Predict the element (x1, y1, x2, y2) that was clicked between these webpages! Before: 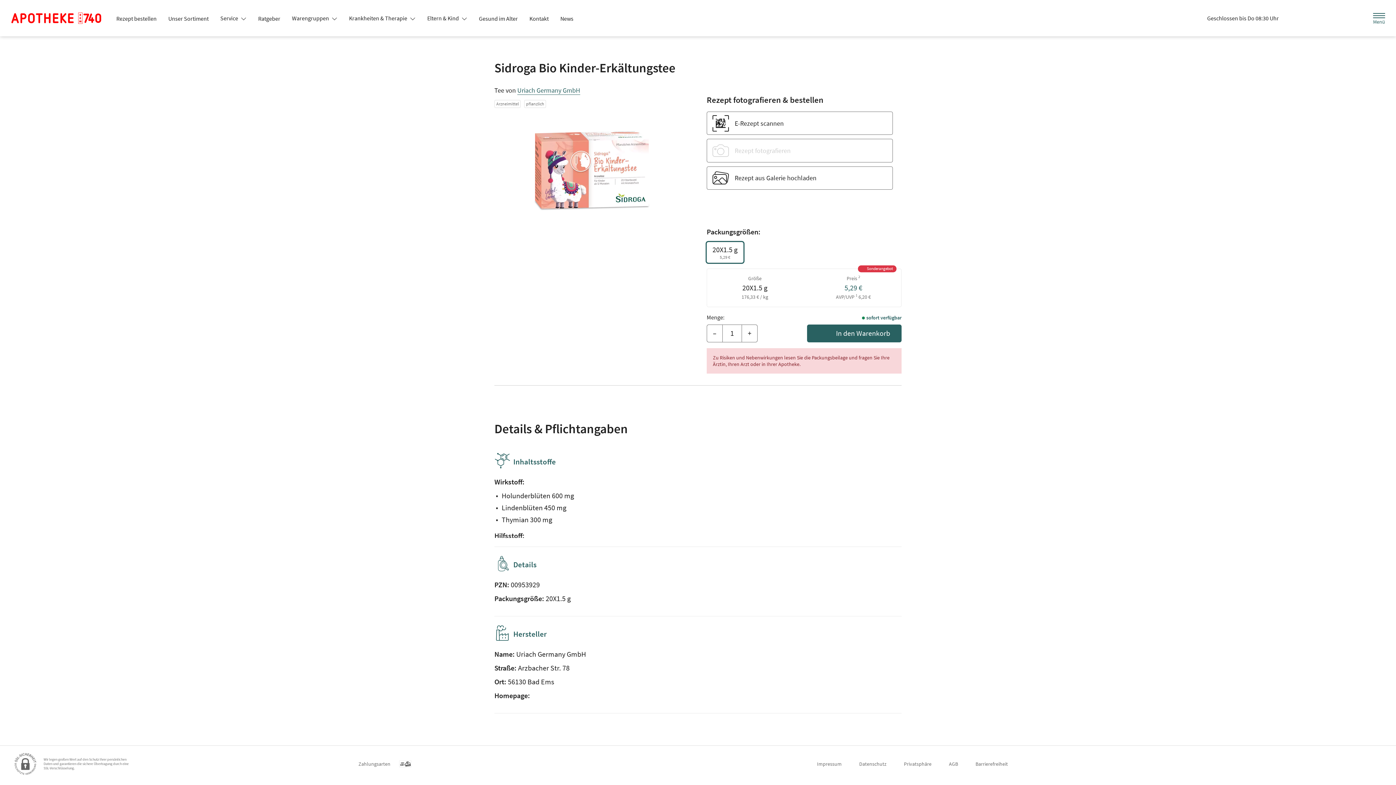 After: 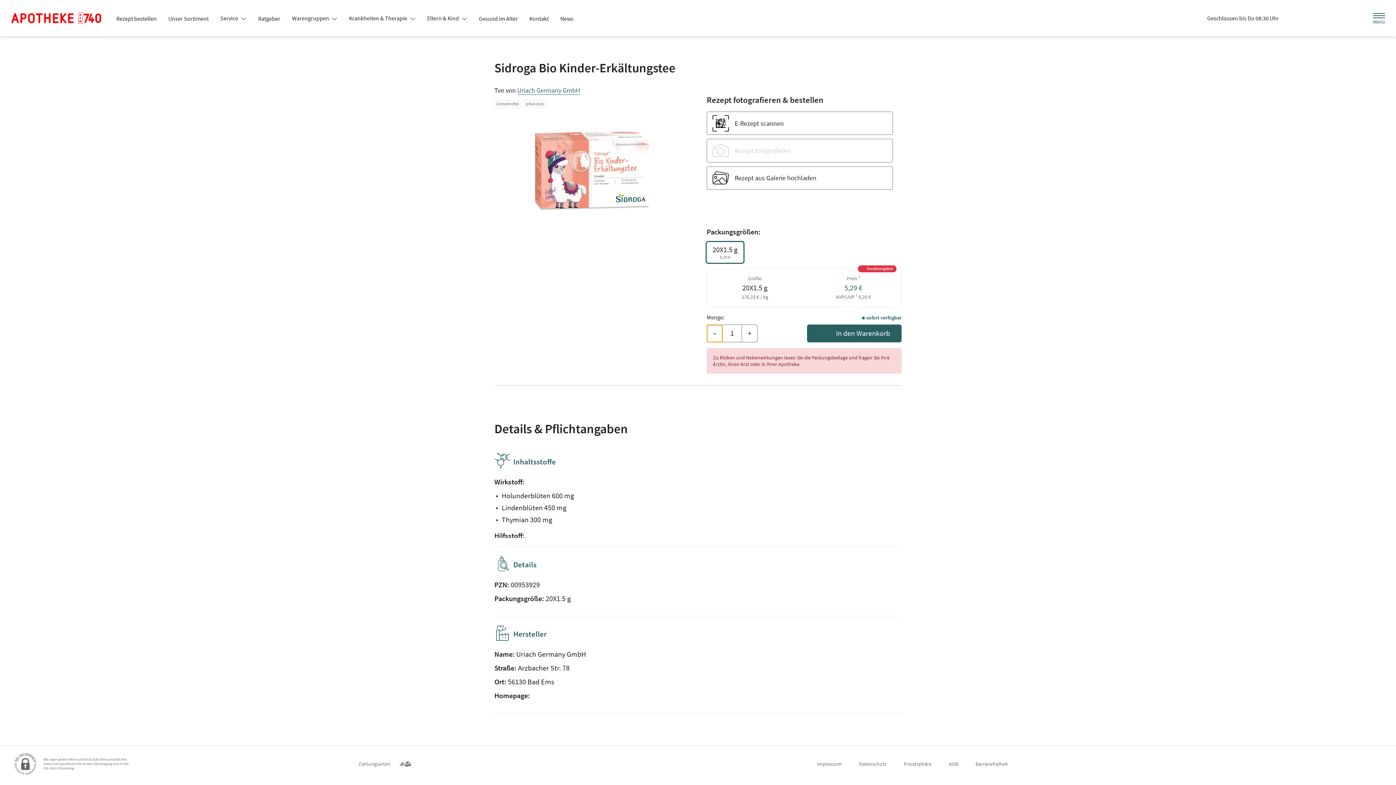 Action: bbox: (706, 324, 722, 342) label: Menge mindern